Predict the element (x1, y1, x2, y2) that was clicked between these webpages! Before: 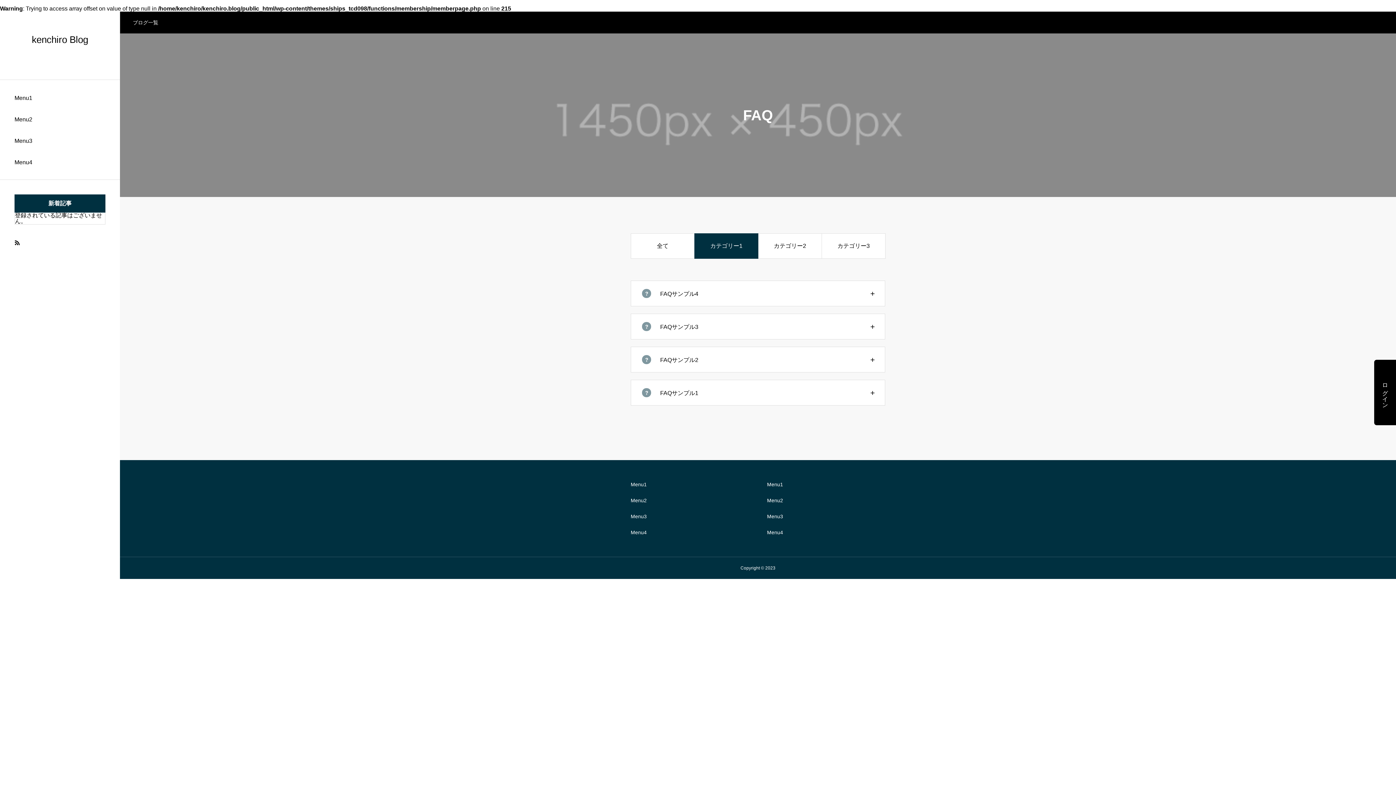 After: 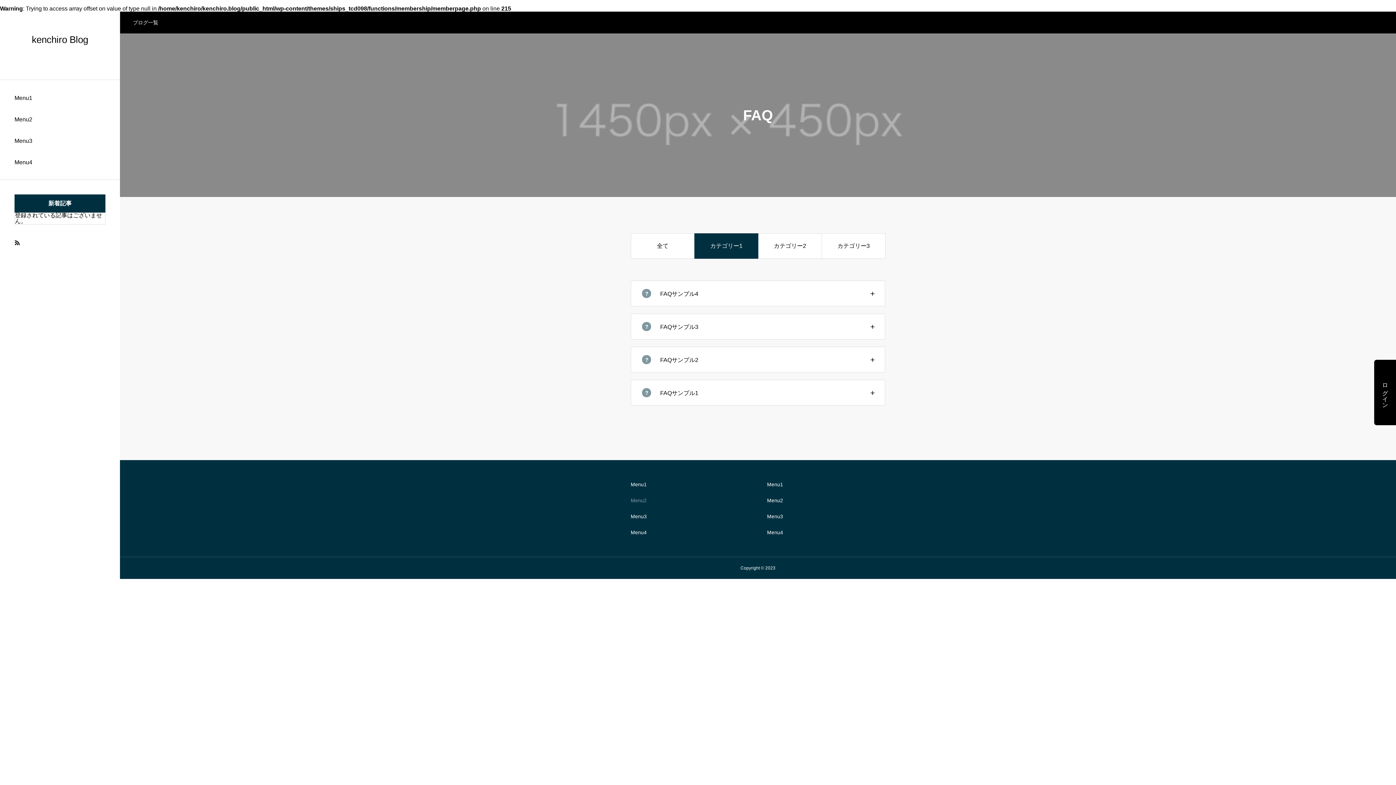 Action: label: Menu2 bbox: (630, 498, 758, 503)